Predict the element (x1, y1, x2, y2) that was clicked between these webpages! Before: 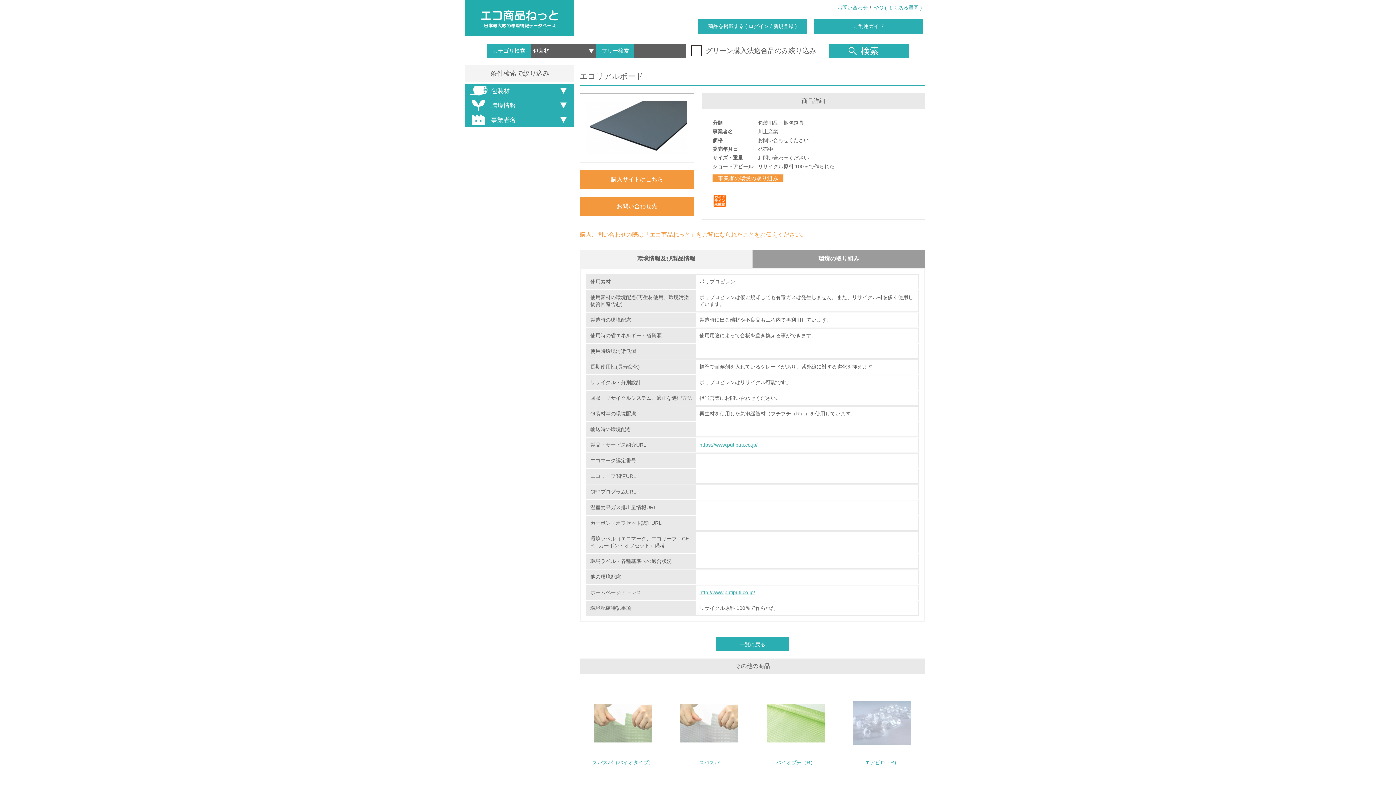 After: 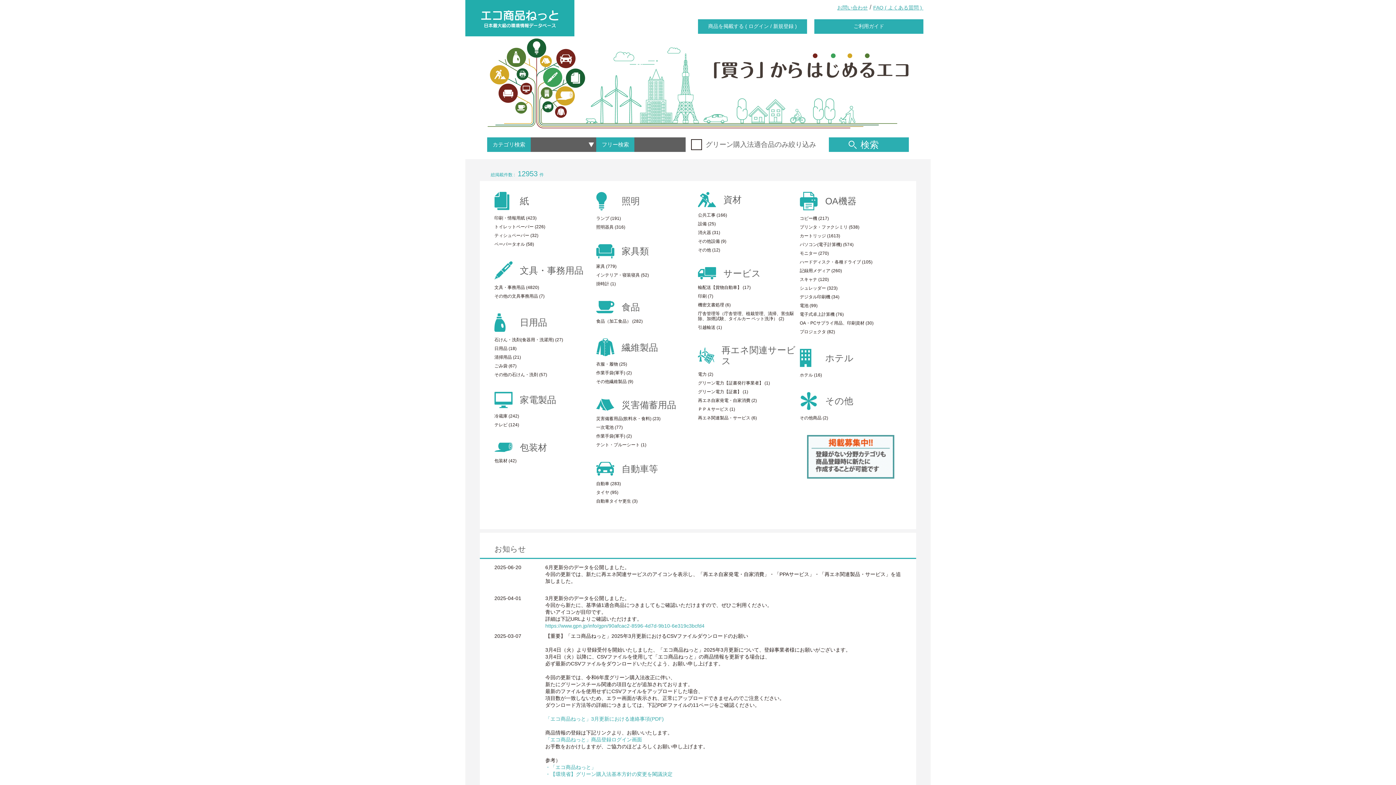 Action: bbox: (465, 0, 574, 36)